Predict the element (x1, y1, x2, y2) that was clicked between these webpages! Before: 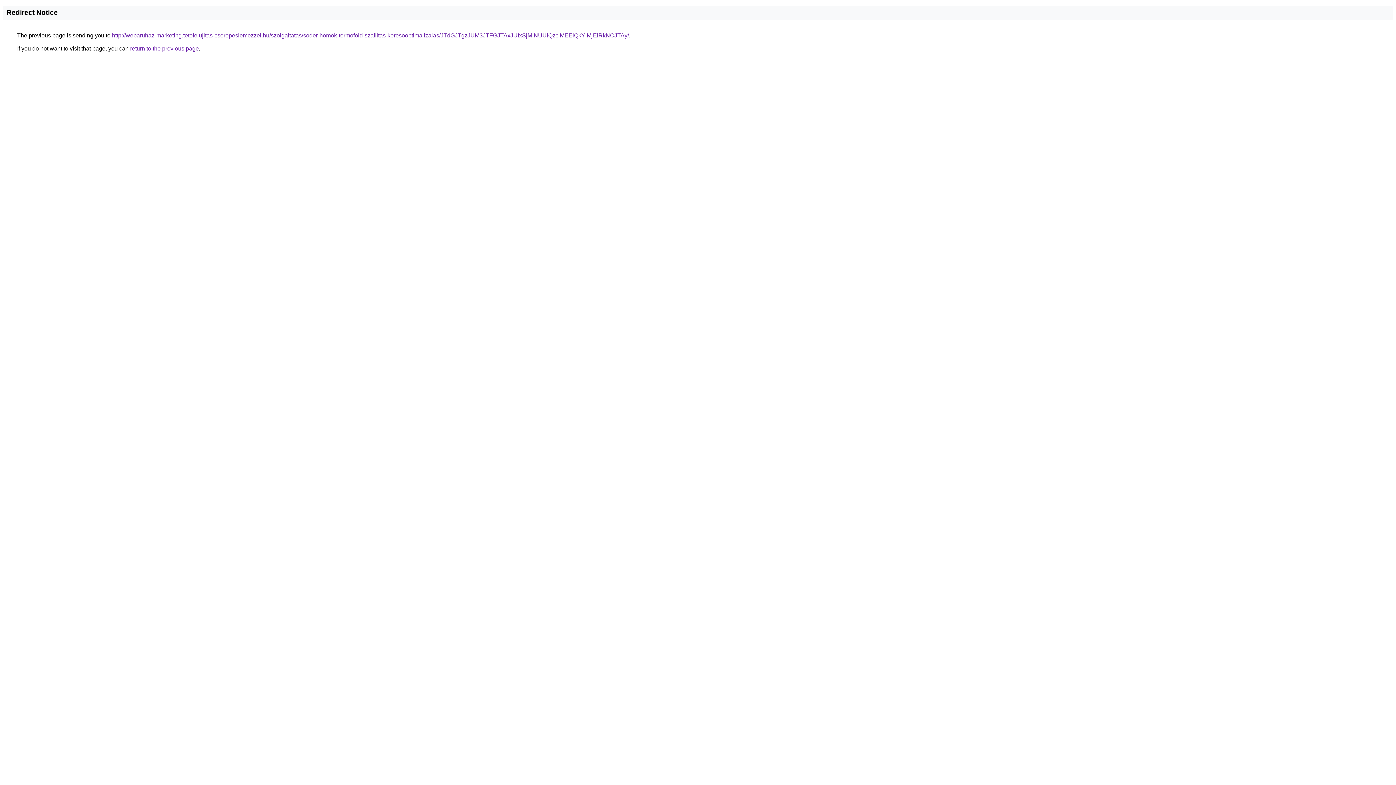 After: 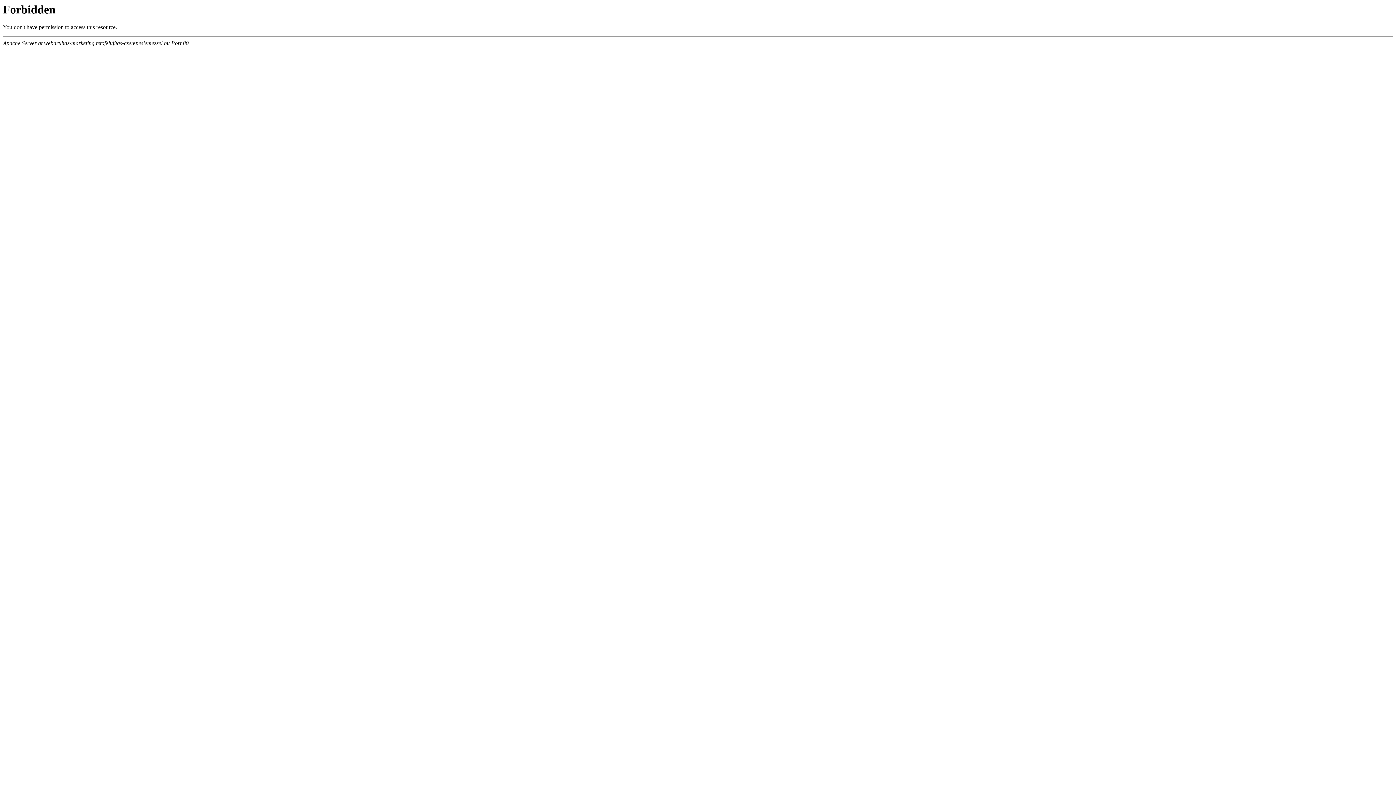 Action: bbox: (112, 32, 629, 38) label: http://webaruhaz-marketing.tetofelujitas-cserepeslemezzel.hu/szolgaltatas/soder-homok-termofold-szallitas-keresooptimalizalas/JTdGJTgzJUM3JTFGJTAxJUIxSjMlNUUlQzclMEElQkYlMjElRkNCJTAy/